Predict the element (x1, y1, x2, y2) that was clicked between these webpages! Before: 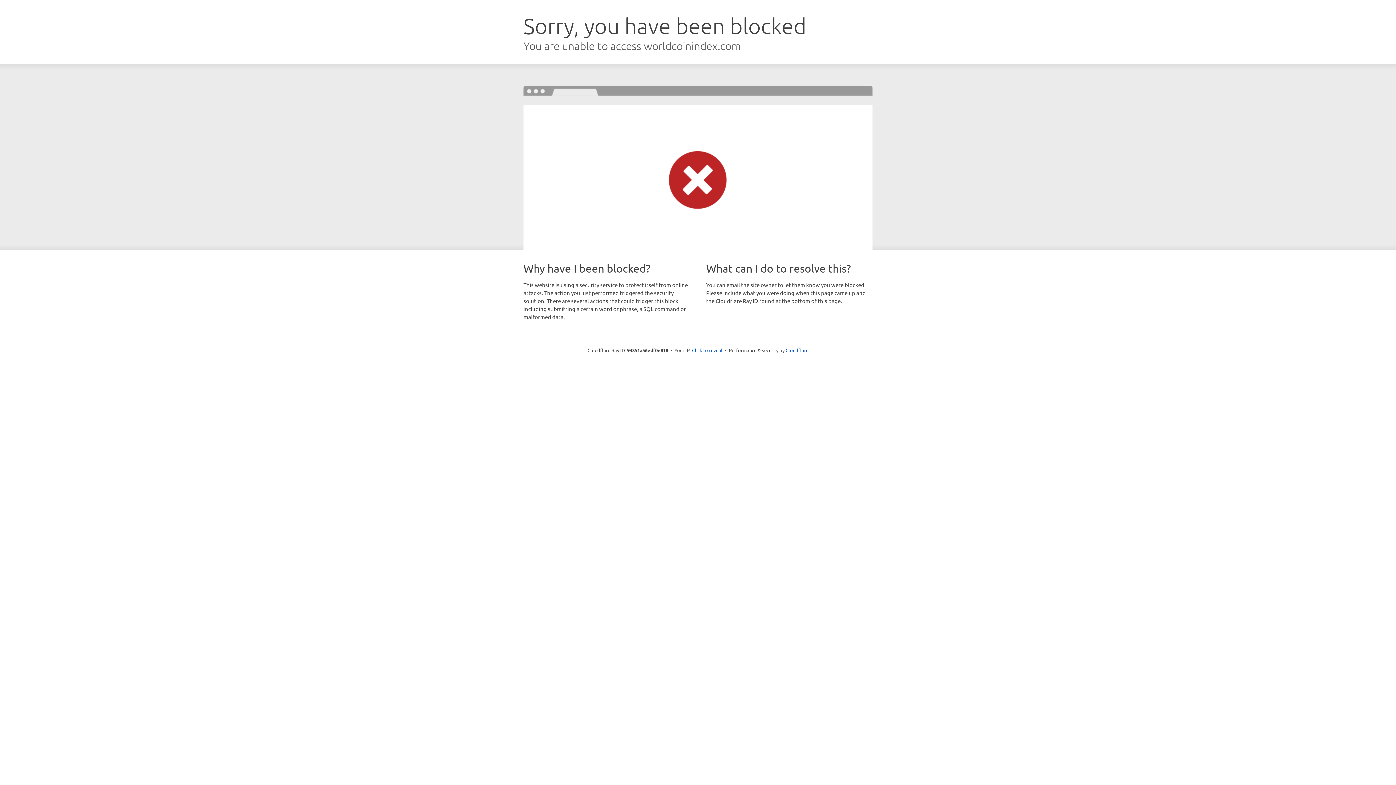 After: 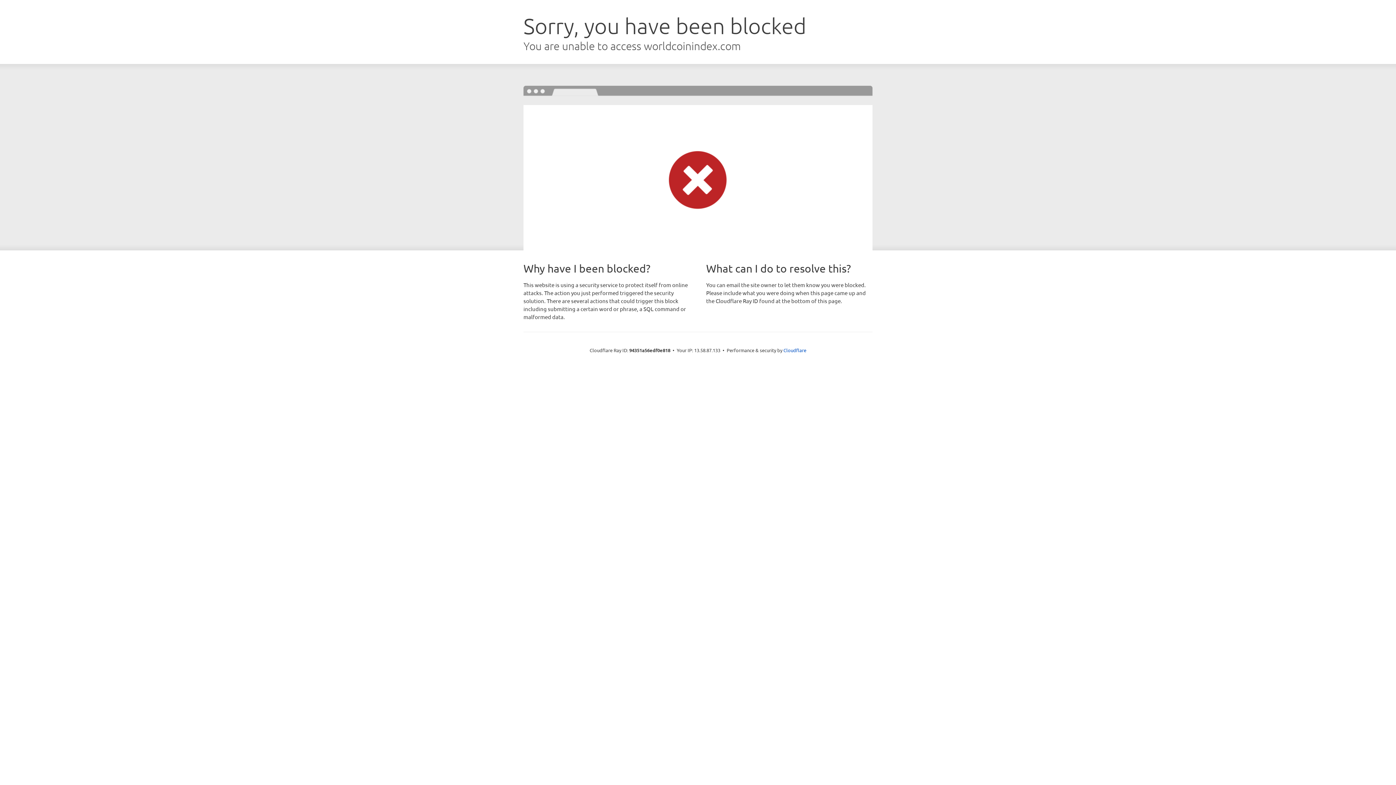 Action: label: Click to reveal bbox: (692, 346, 722, 353)